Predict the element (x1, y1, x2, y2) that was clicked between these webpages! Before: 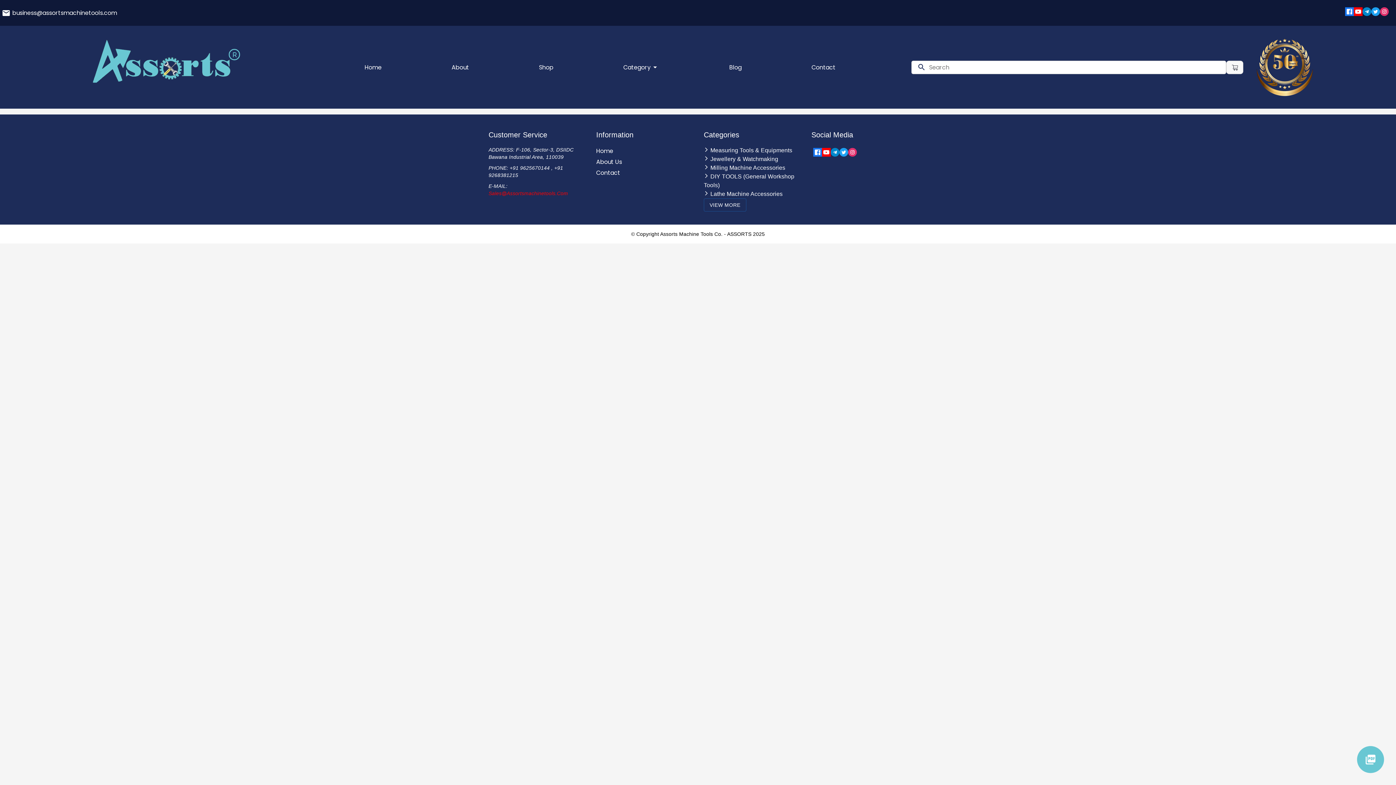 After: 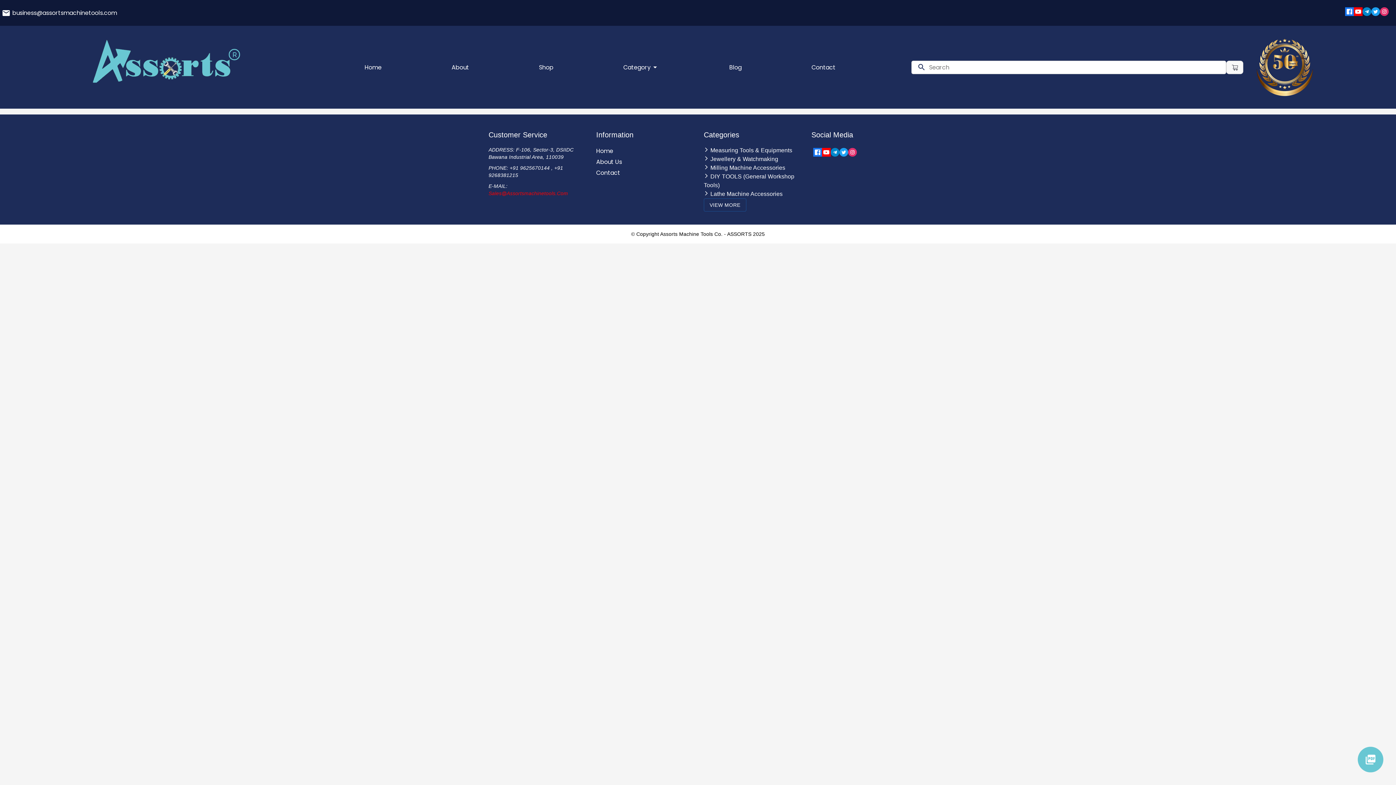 Action: bbox: (839, 148, 848, 159)